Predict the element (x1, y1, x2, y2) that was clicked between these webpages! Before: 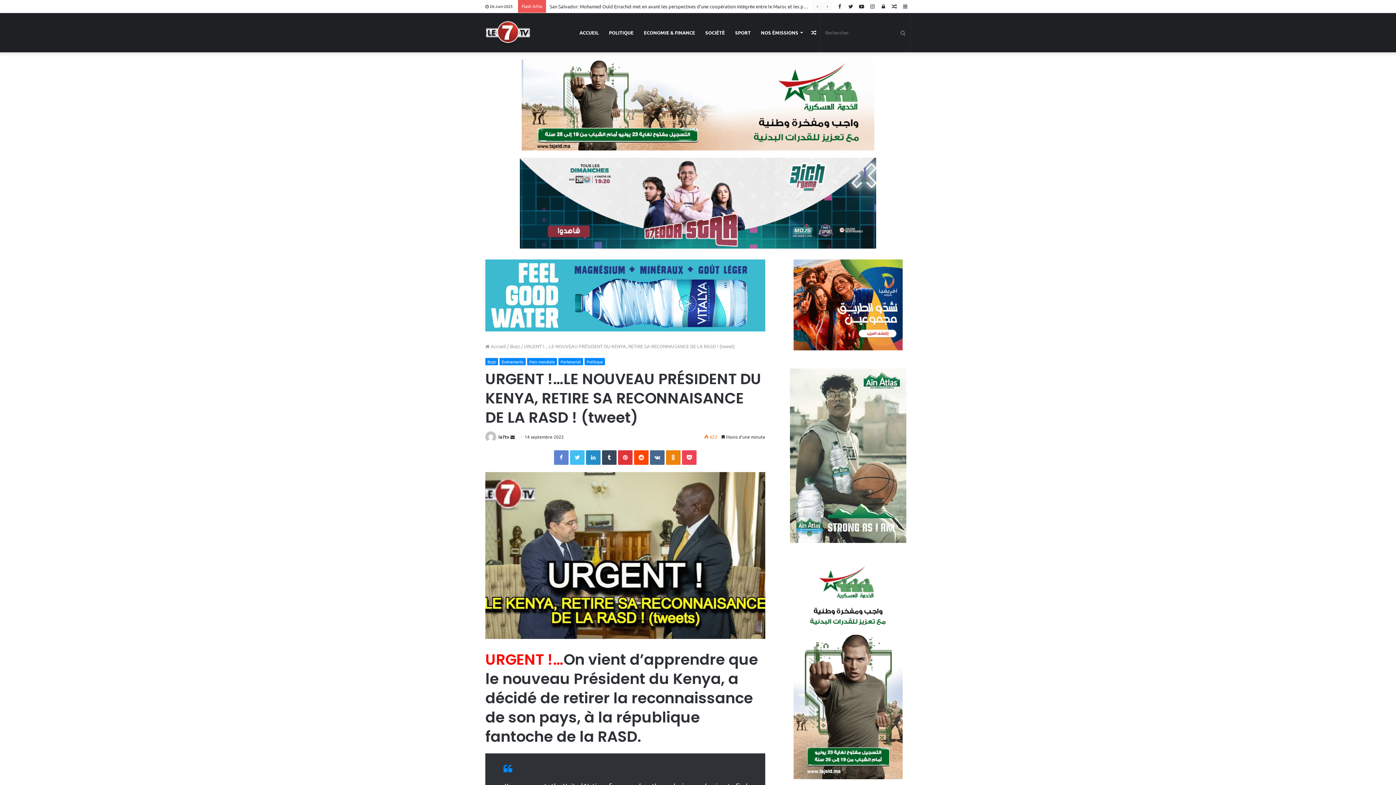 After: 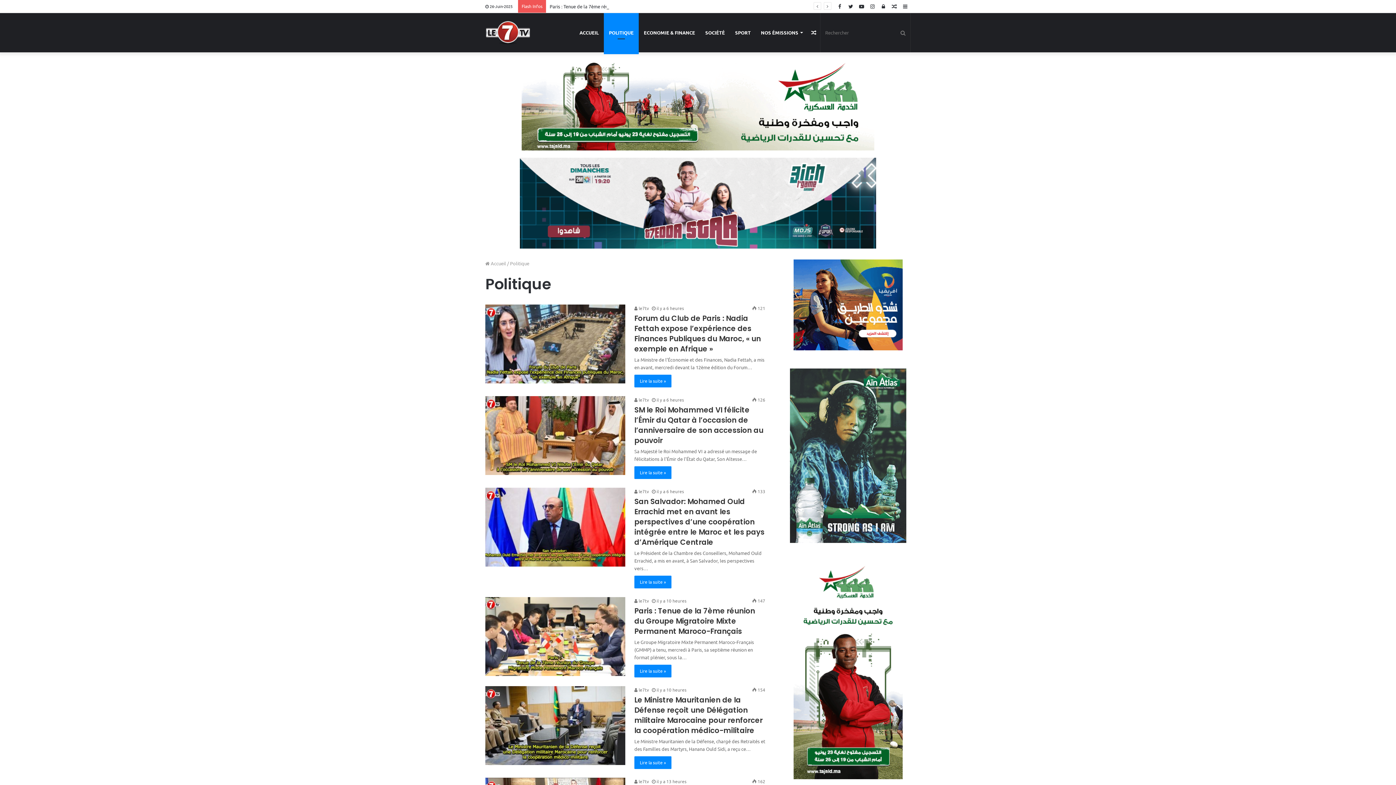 Action: bbox: (584, 358, 605, 365) label: Politique